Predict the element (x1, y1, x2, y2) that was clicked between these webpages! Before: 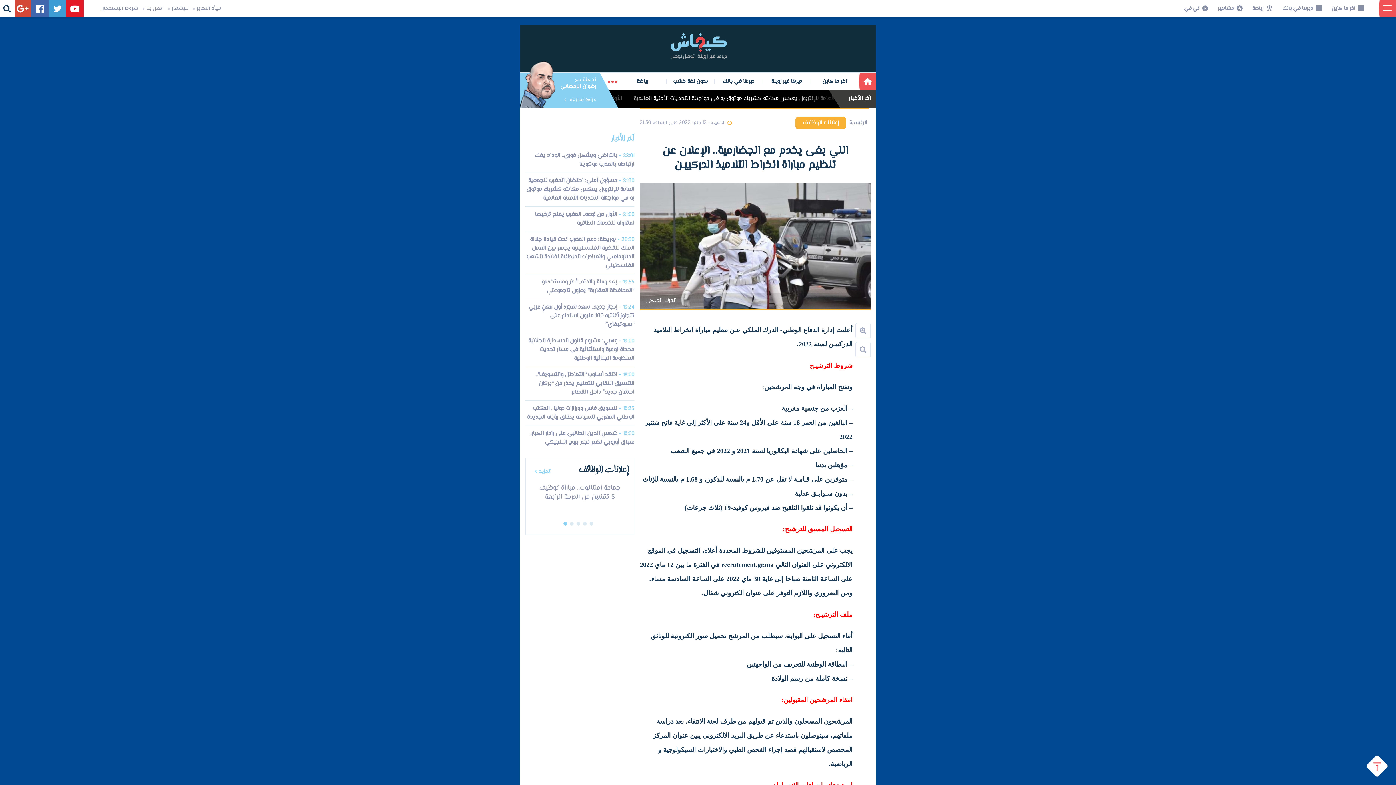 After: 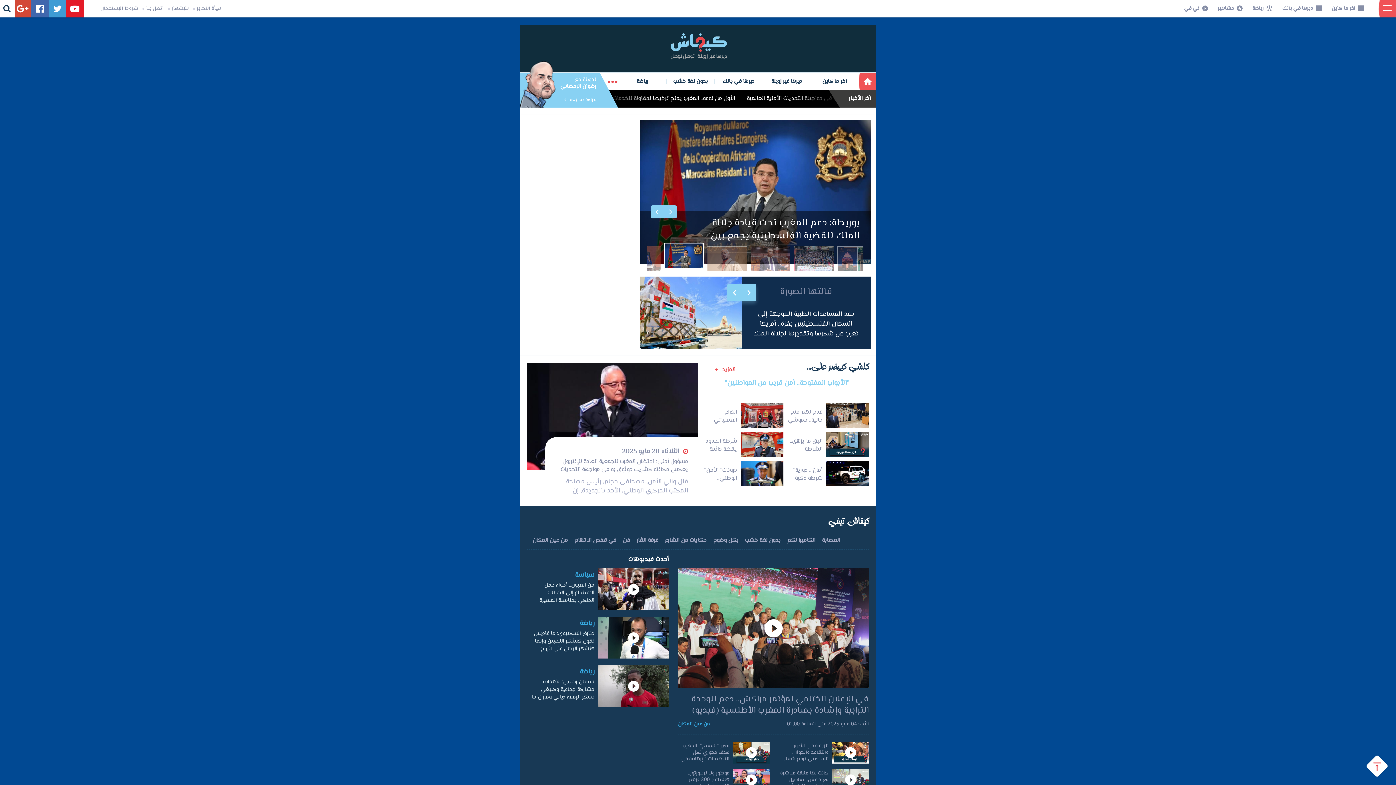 Action: bbox: (643, 32, 752, 64)